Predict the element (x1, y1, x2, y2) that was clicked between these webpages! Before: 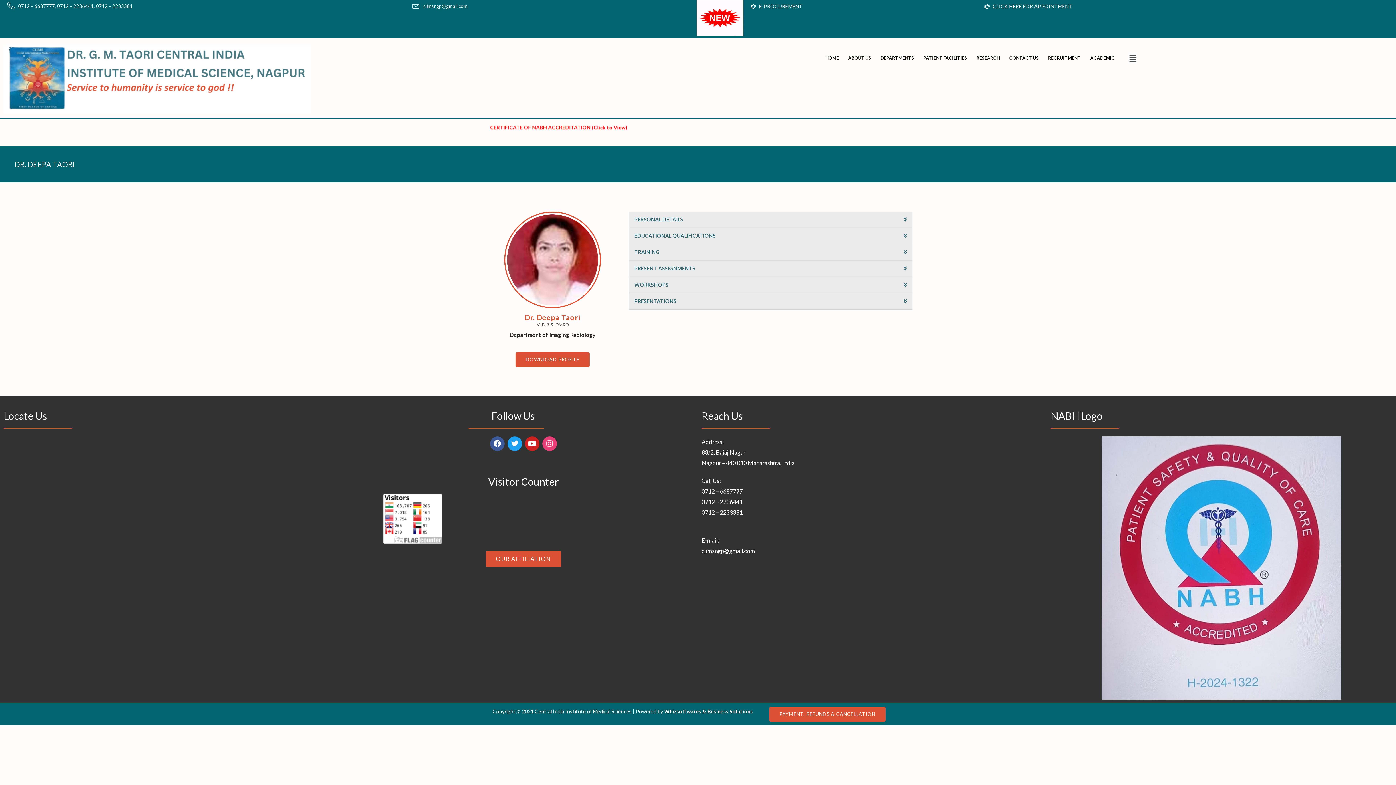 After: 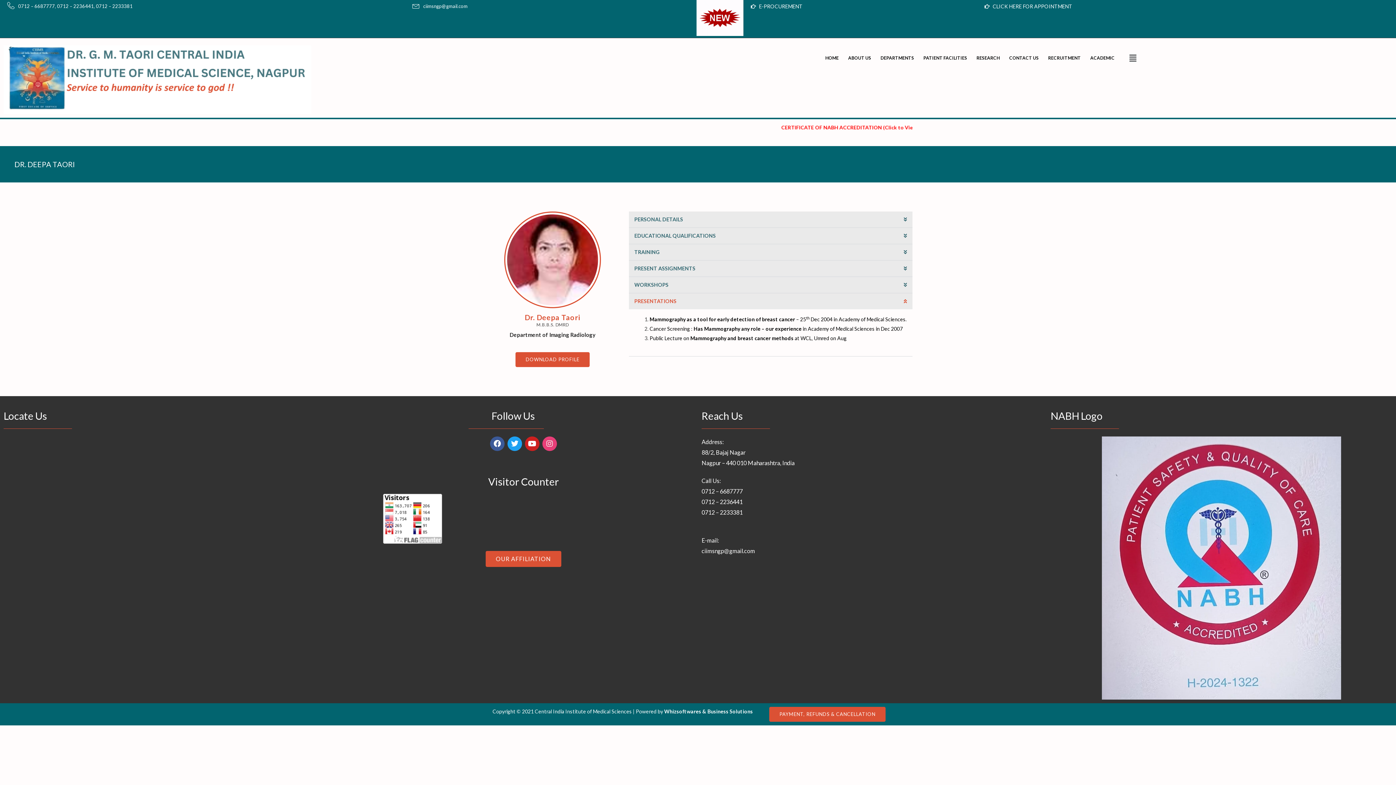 Action: label: PRESENTATIONS bbox: (634, 298, 676, 304)